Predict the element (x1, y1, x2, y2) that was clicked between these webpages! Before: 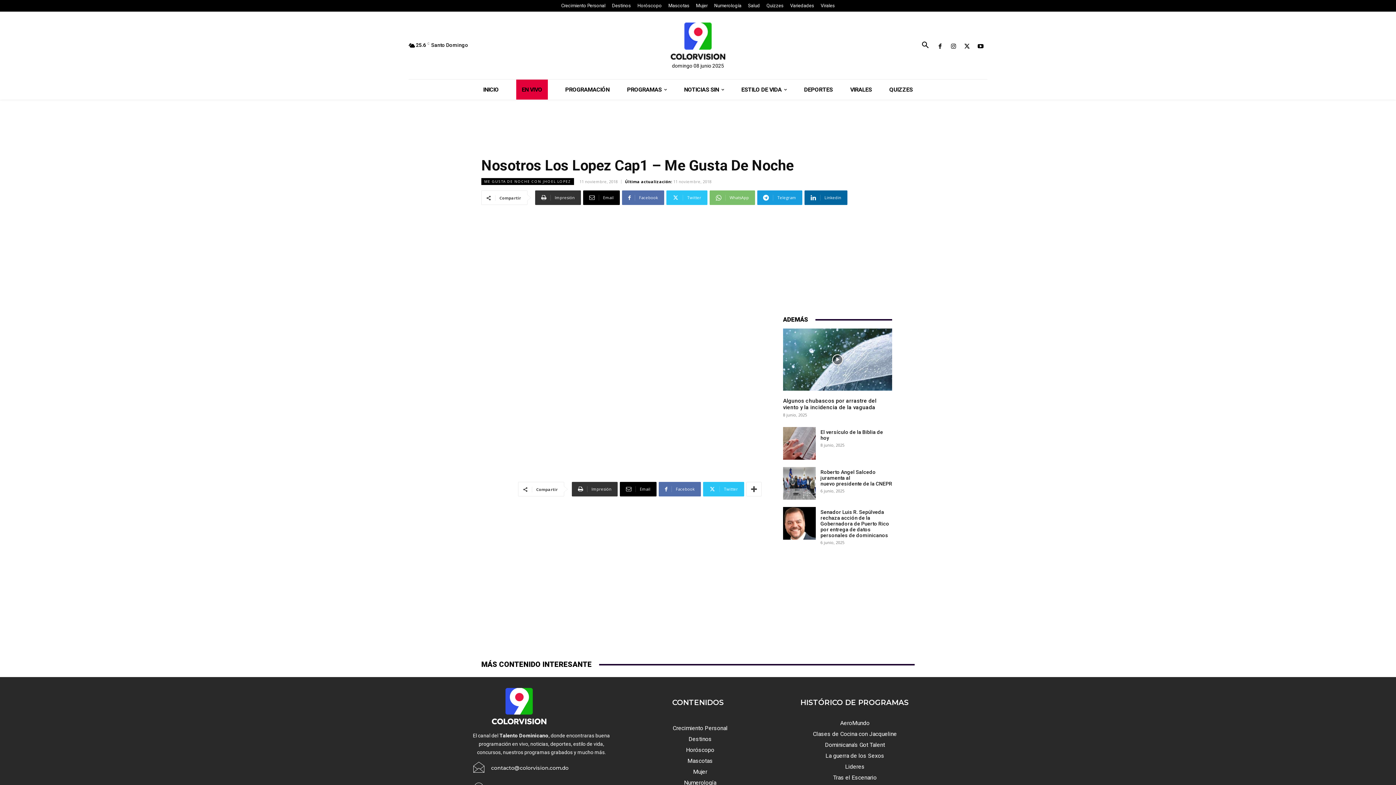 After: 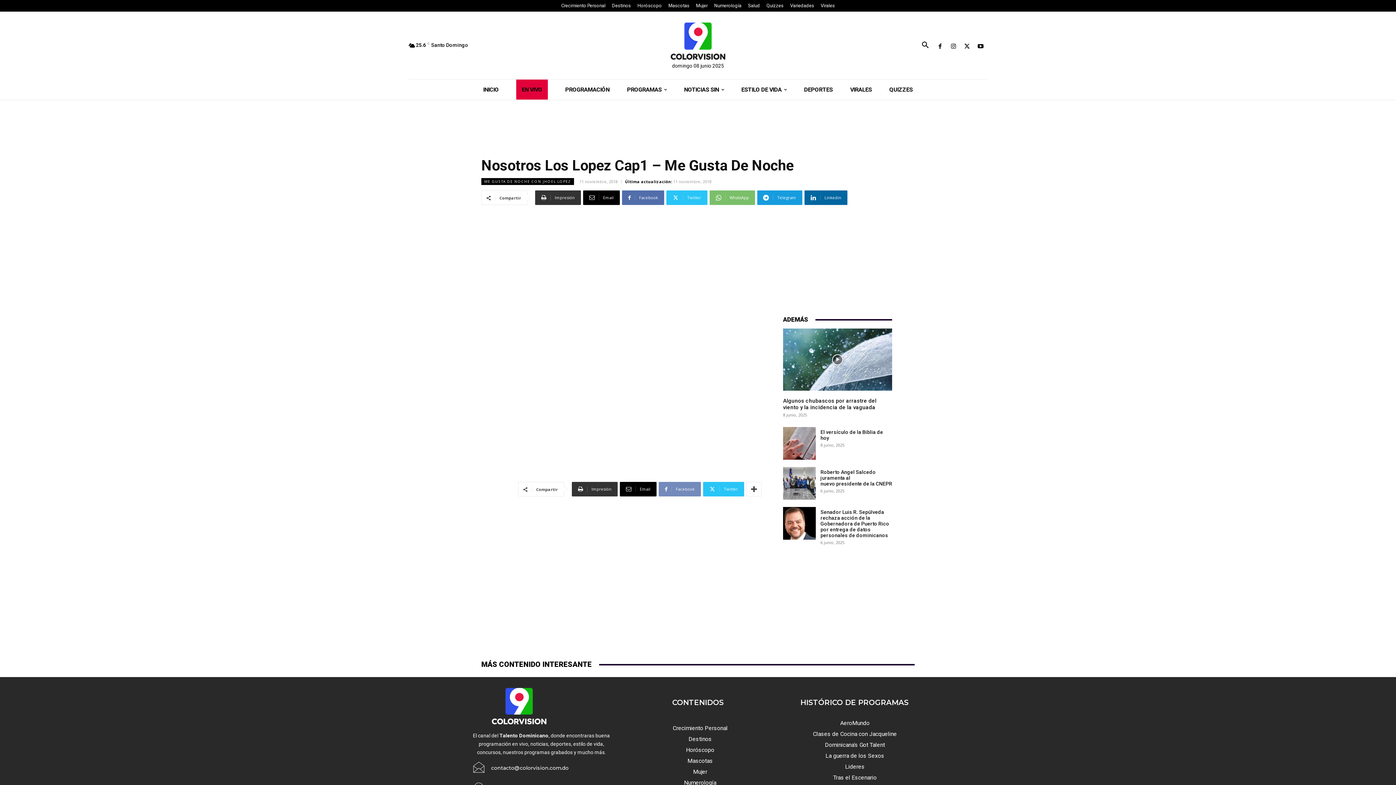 Action: label: Facebook bbox: (658, 482, 701, 496)